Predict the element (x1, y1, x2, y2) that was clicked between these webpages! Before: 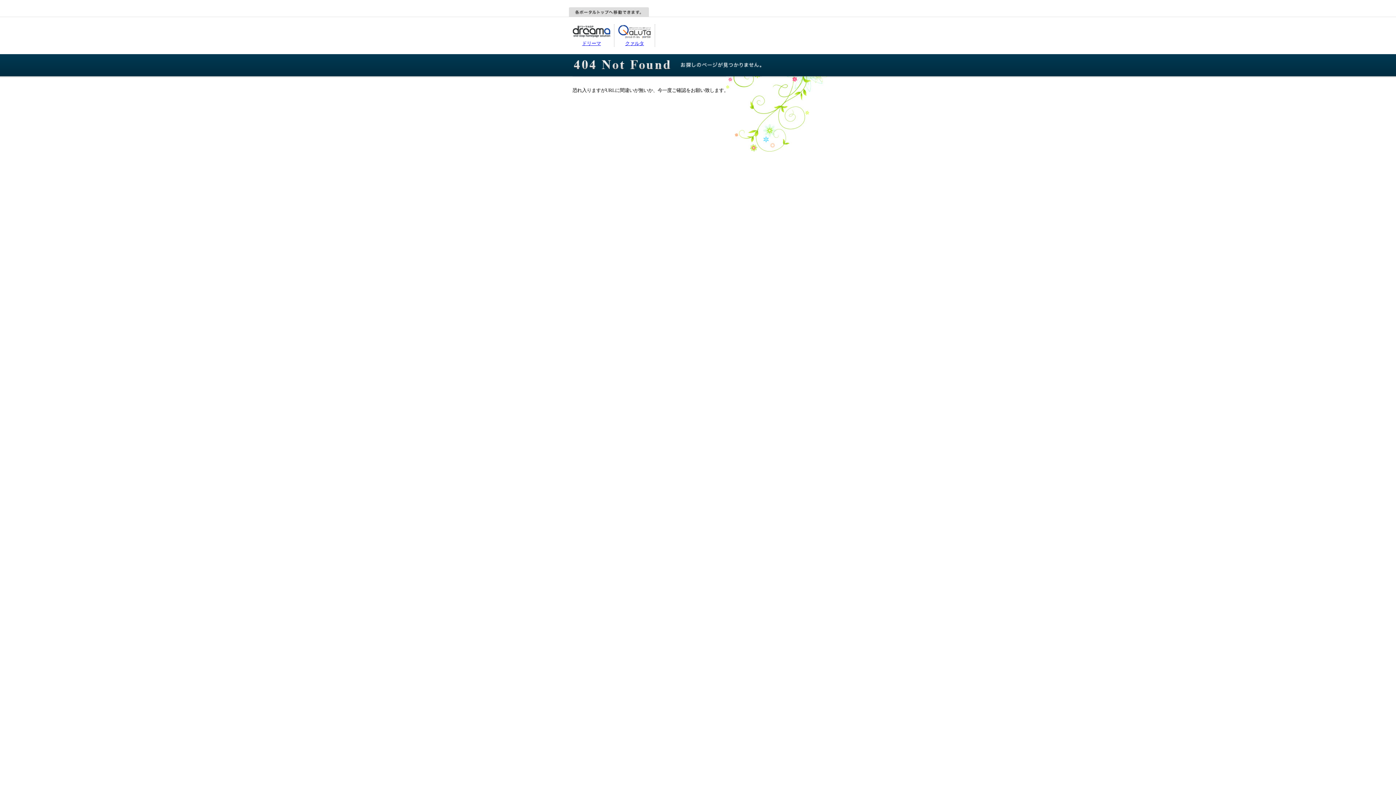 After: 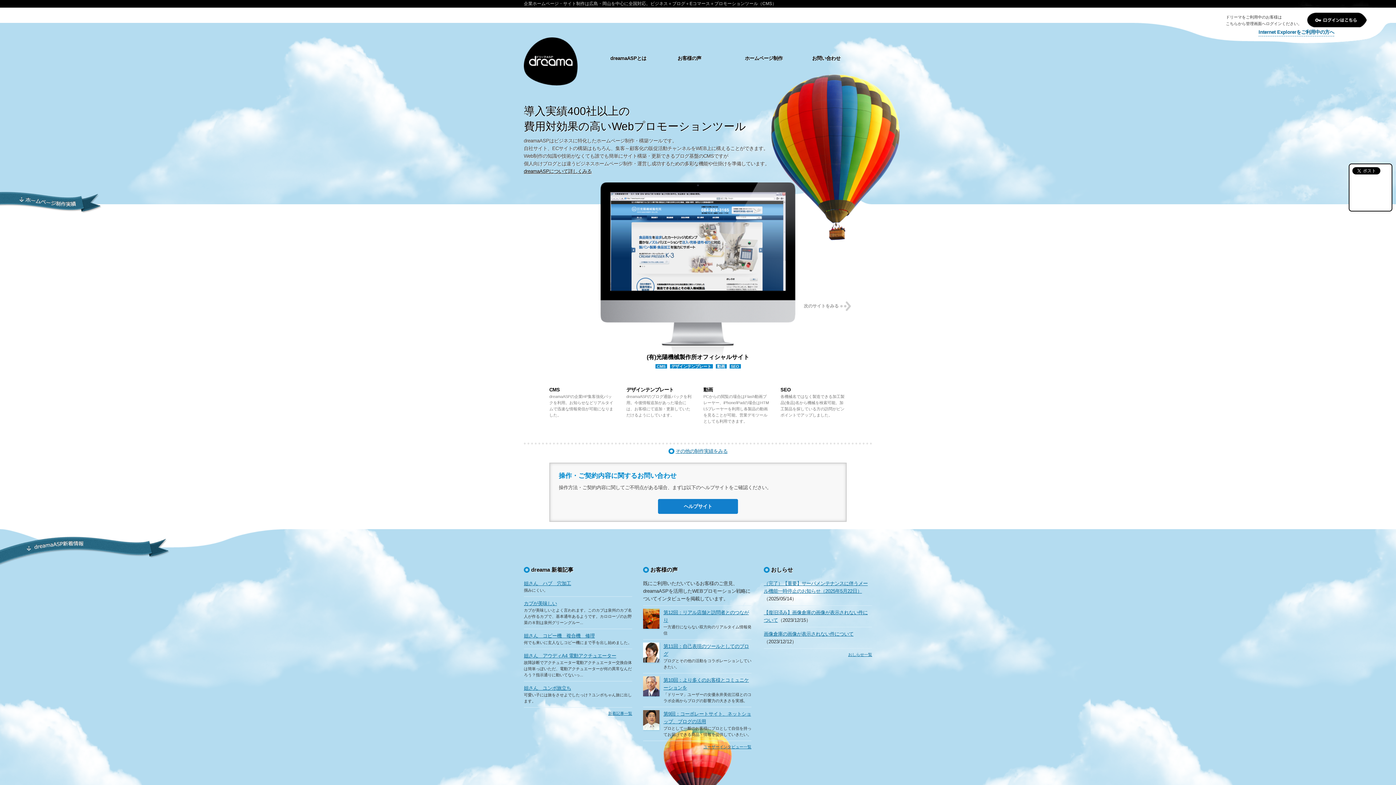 Action: bbox: (572, 34, 610, 40)